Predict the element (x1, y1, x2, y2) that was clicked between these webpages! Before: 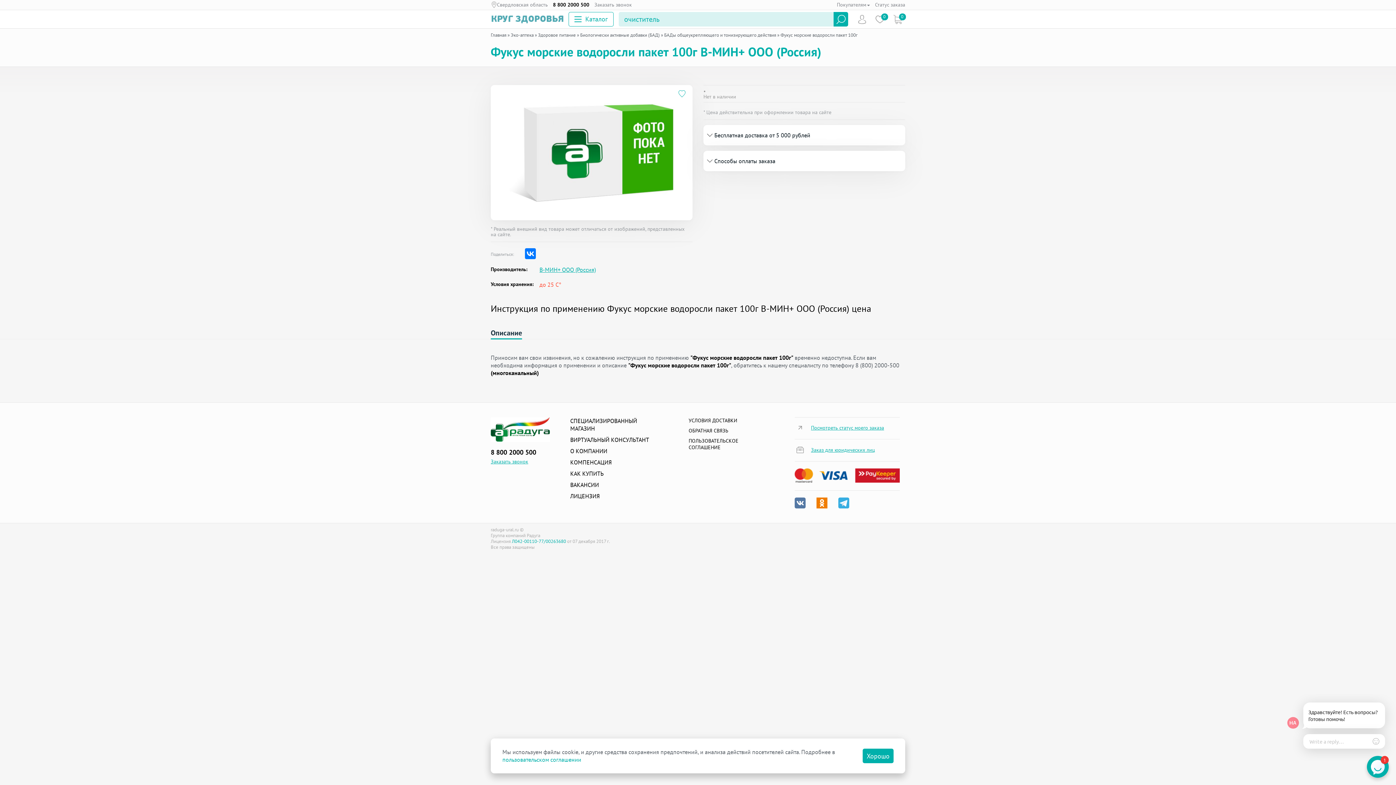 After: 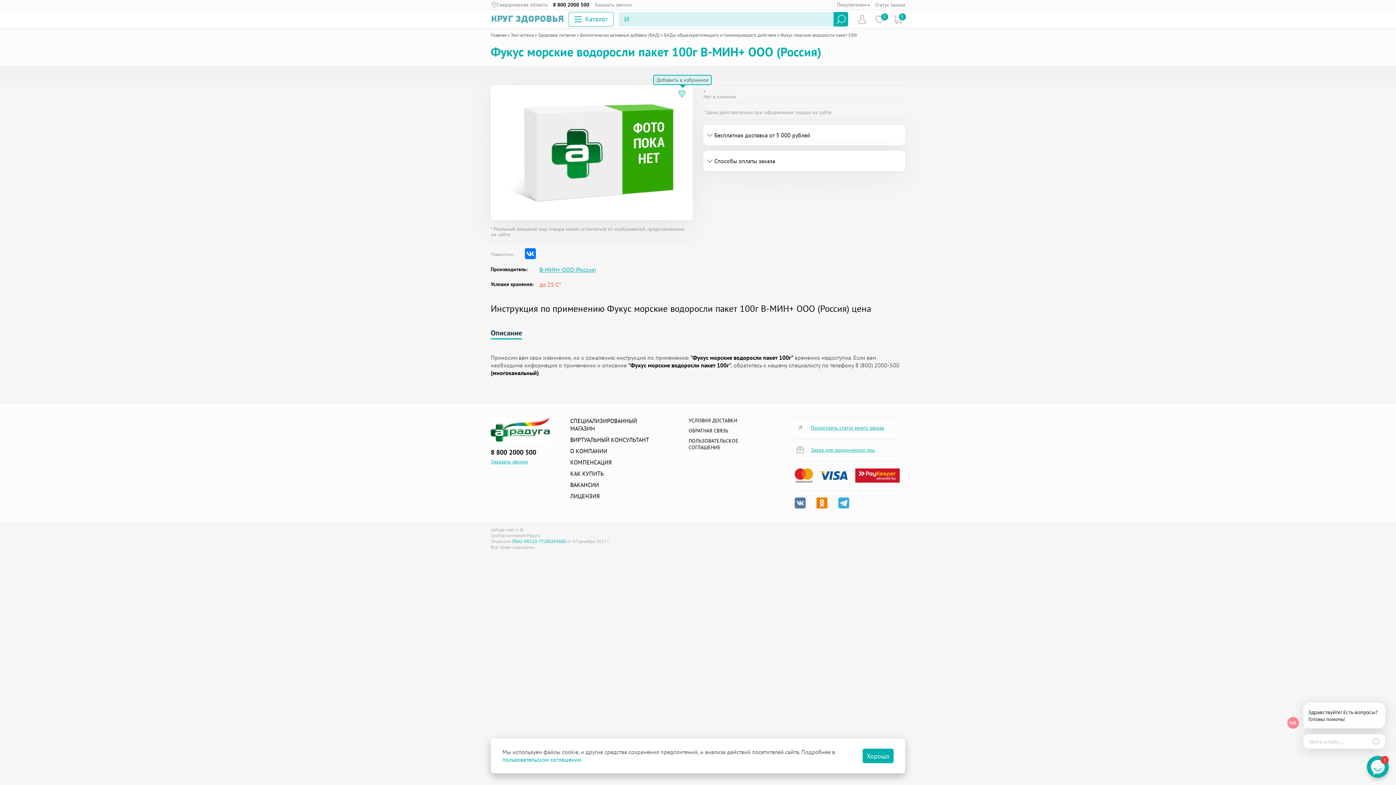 Action: bbox: (678, 90, 687, 99)